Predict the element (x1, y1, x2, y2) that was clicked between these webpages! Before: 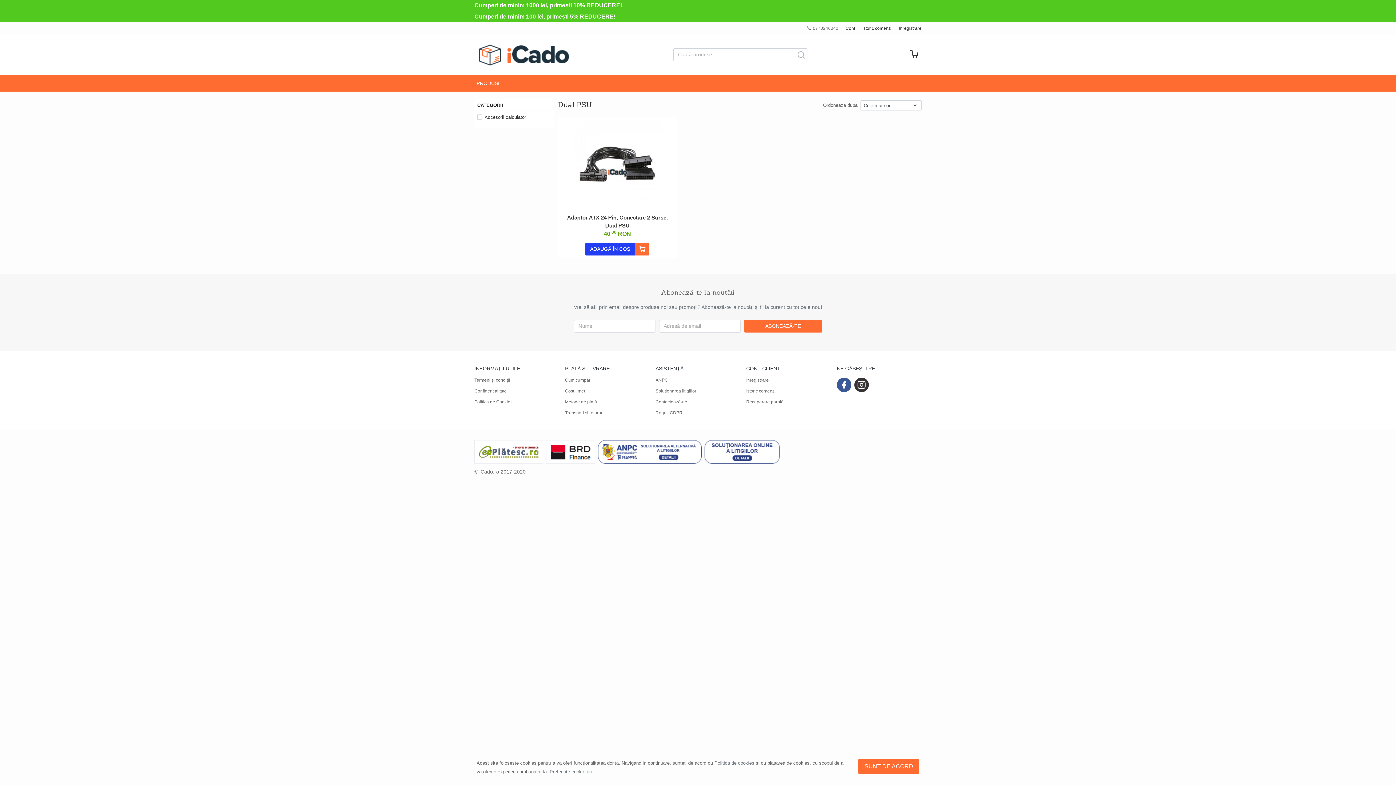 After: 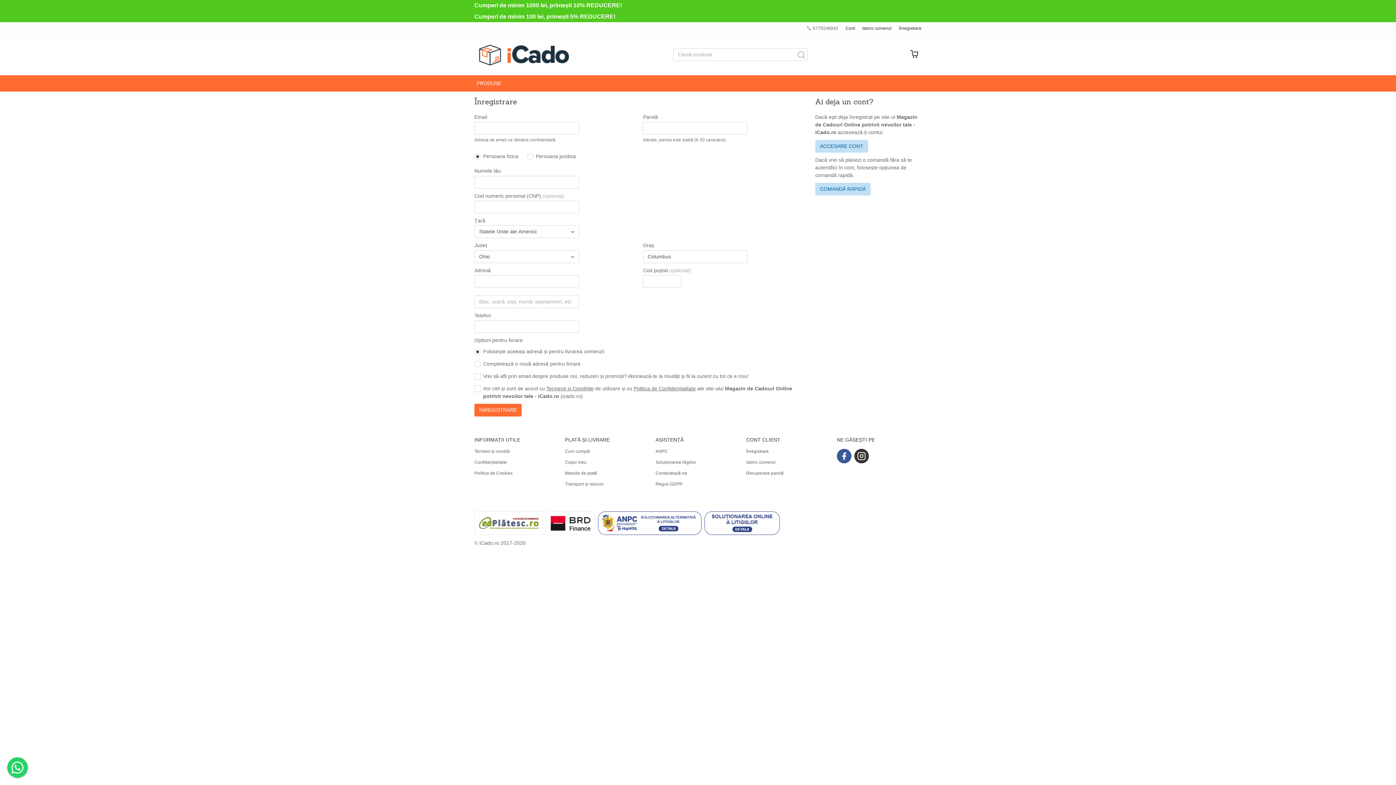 Action: label: Înregistrare bbox: (746, 374, 768, 385)